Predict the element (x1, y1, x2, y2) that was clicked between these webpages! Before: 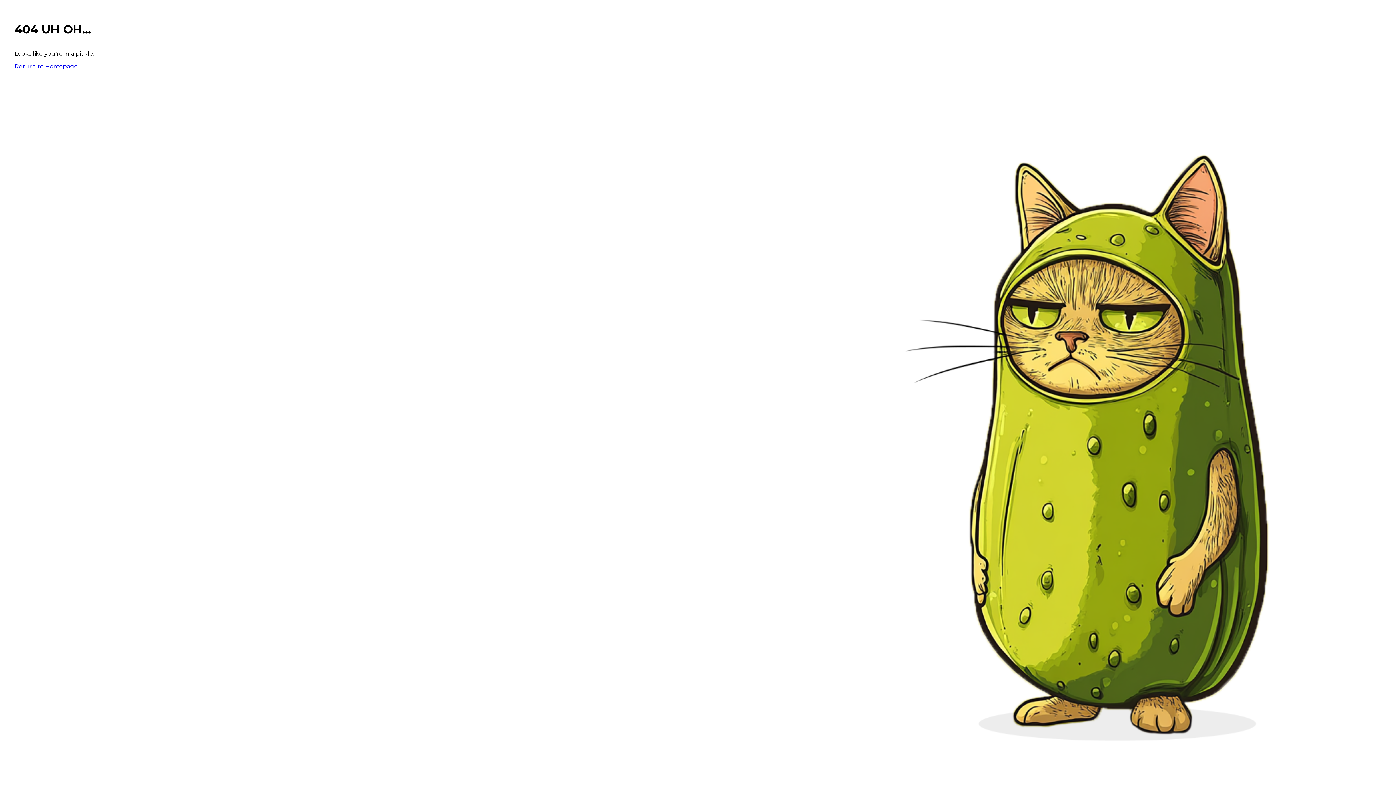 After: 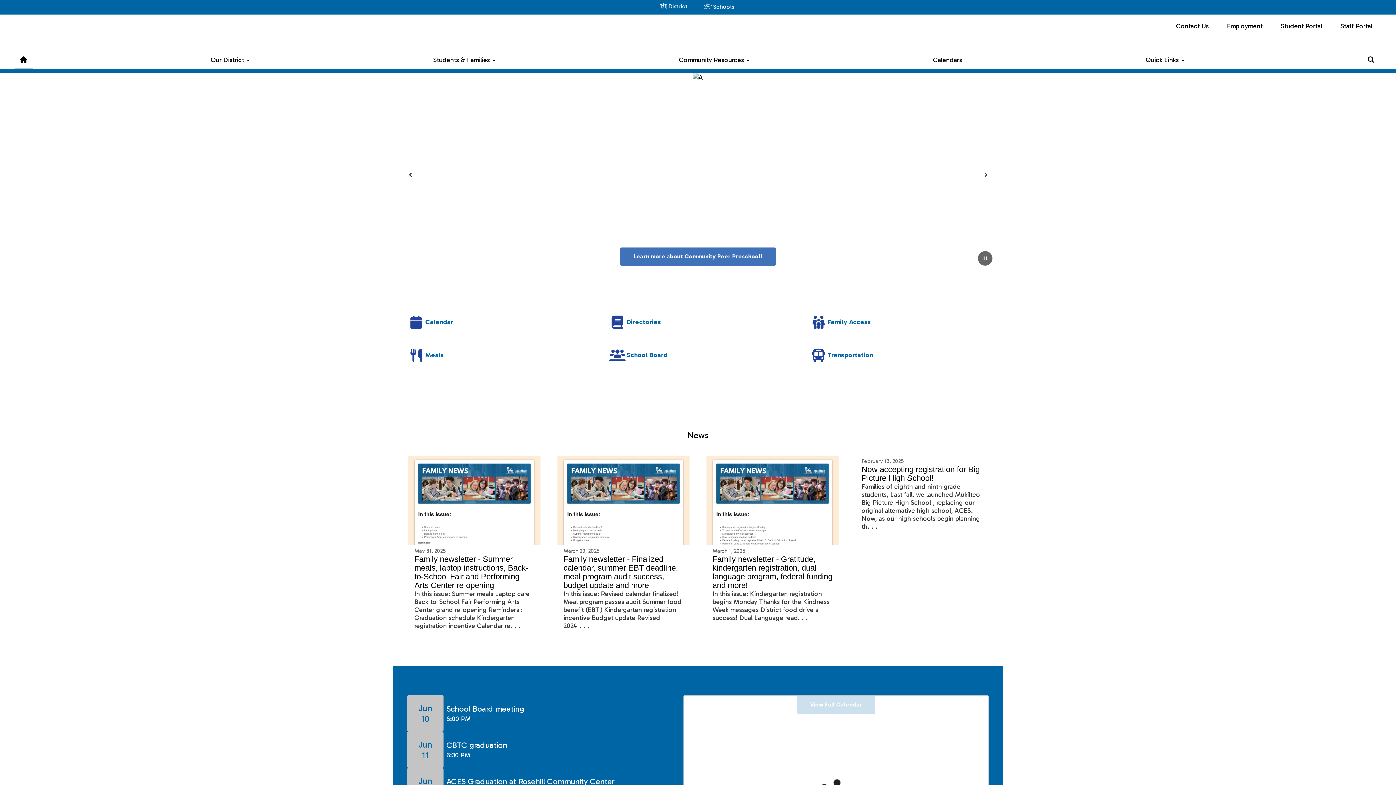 Action: bbox: (14, 62, 77, 69) label: Return to Homepage